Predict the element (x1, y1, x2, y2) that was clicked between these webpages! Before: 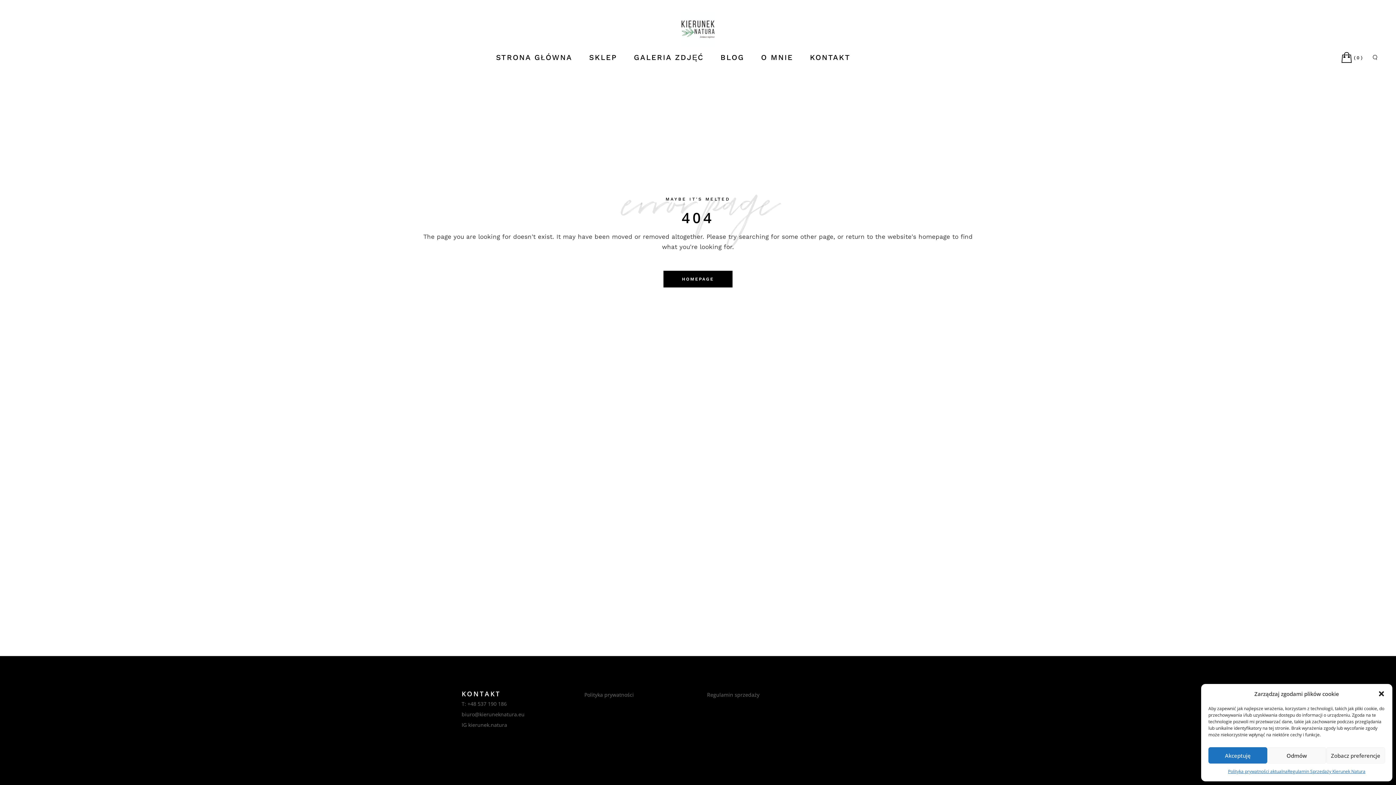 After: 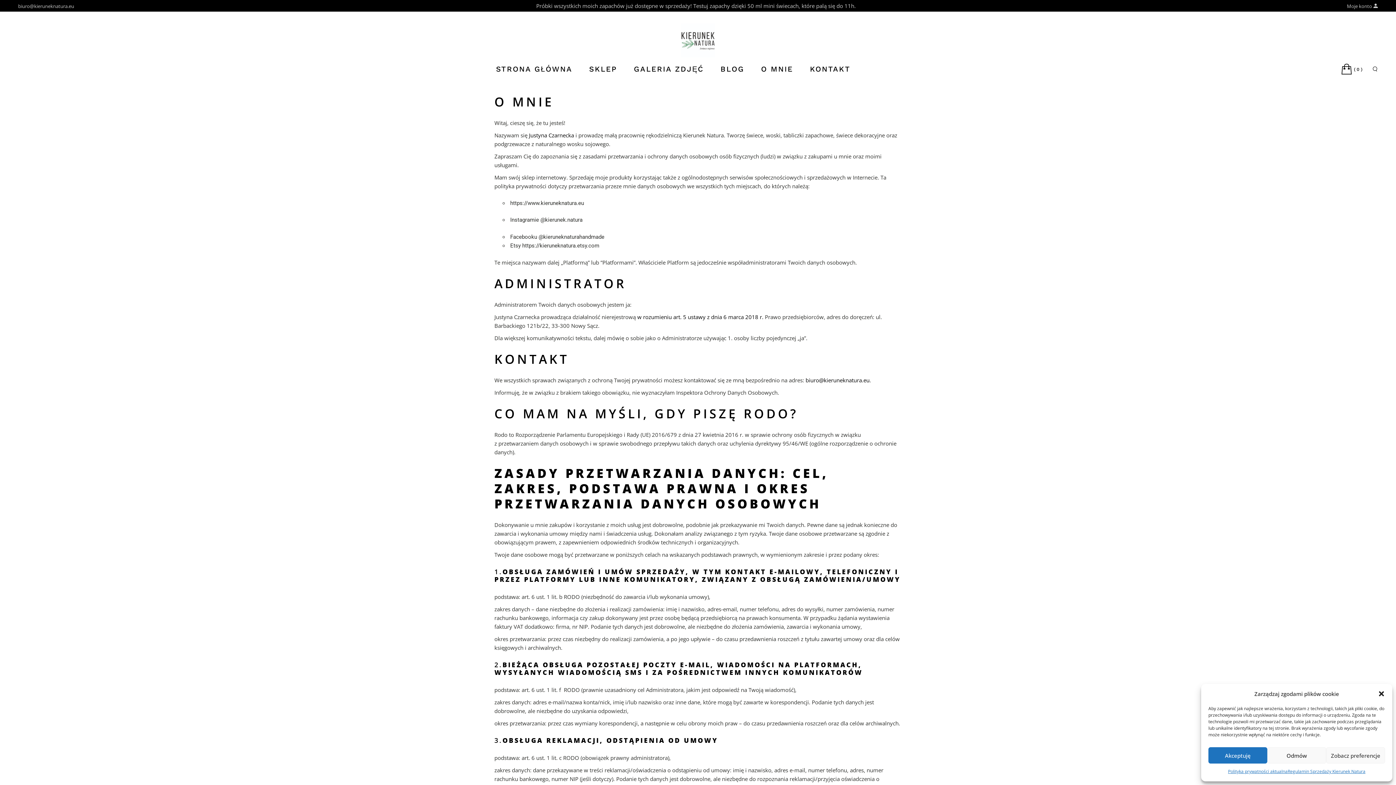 Action: bbox: (584, 691, 634, 698) label: Polityka prywatności